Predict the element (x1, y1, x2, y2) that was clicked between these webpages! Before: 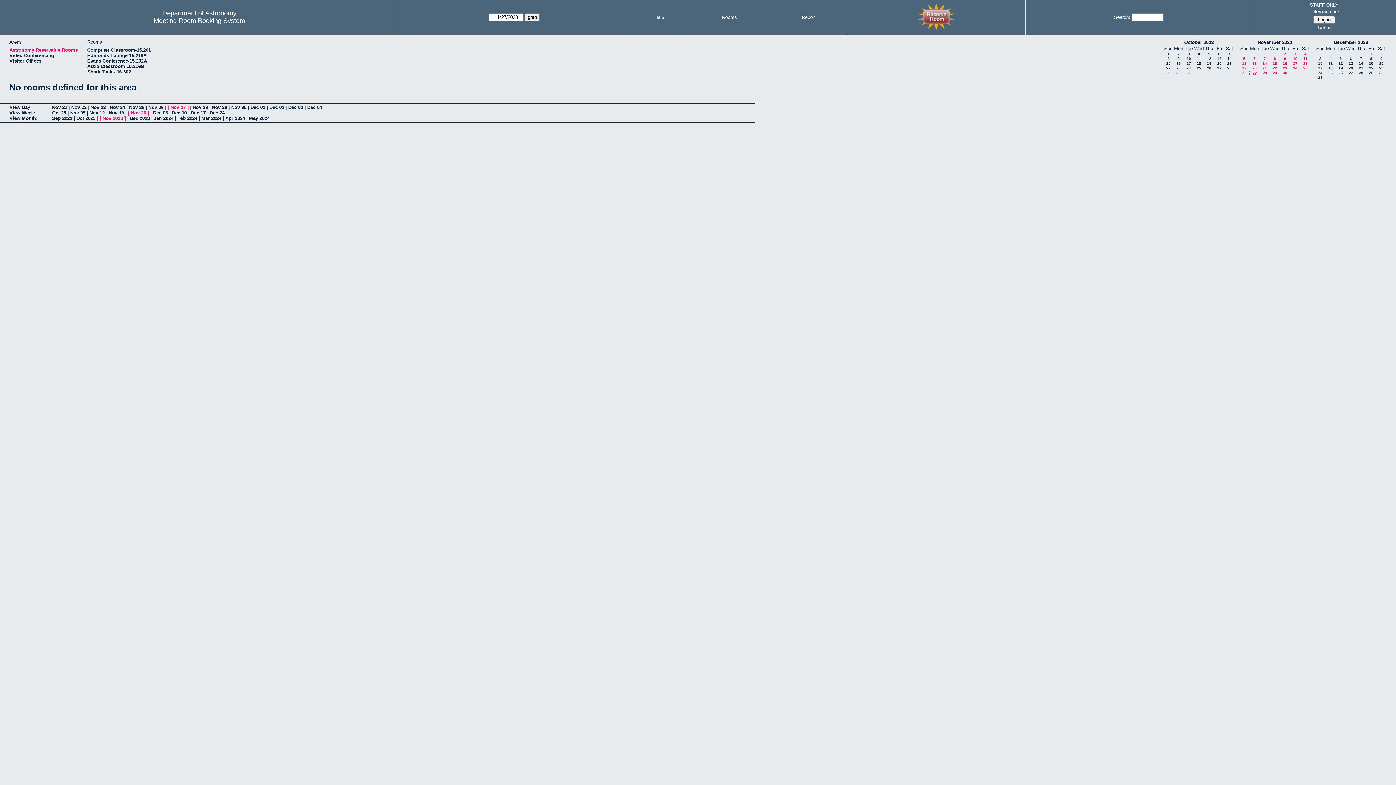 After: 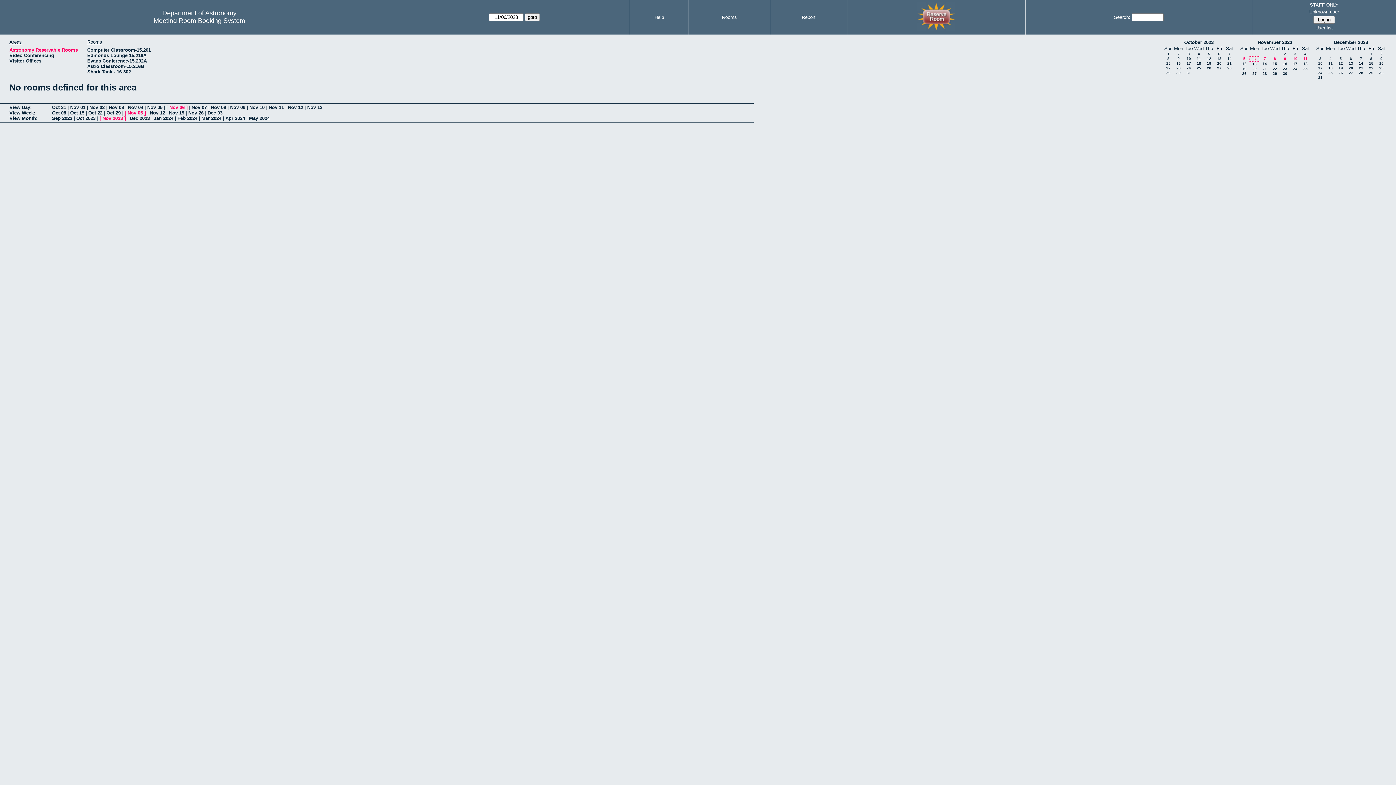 Action: label: Nov 05 bbox: (70, 110, 85, 115)